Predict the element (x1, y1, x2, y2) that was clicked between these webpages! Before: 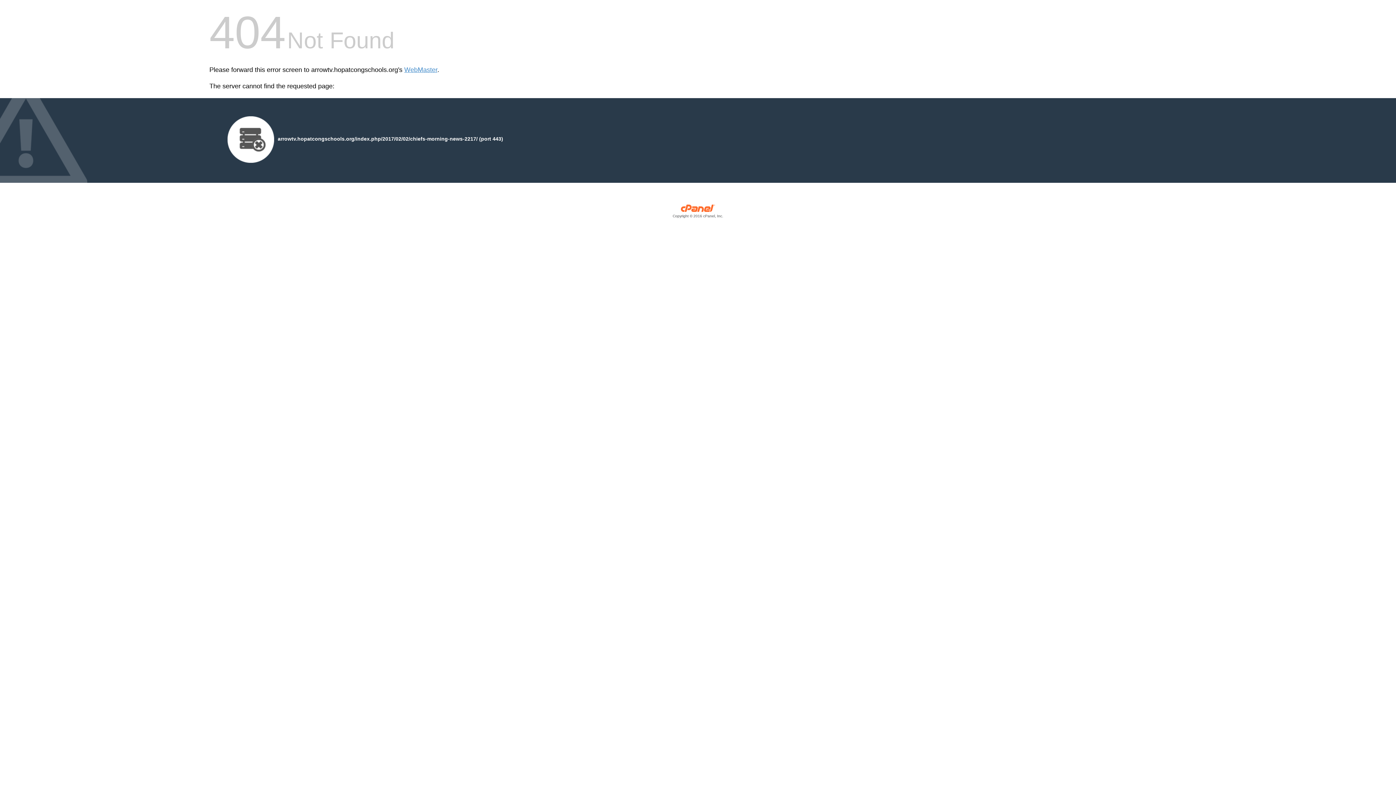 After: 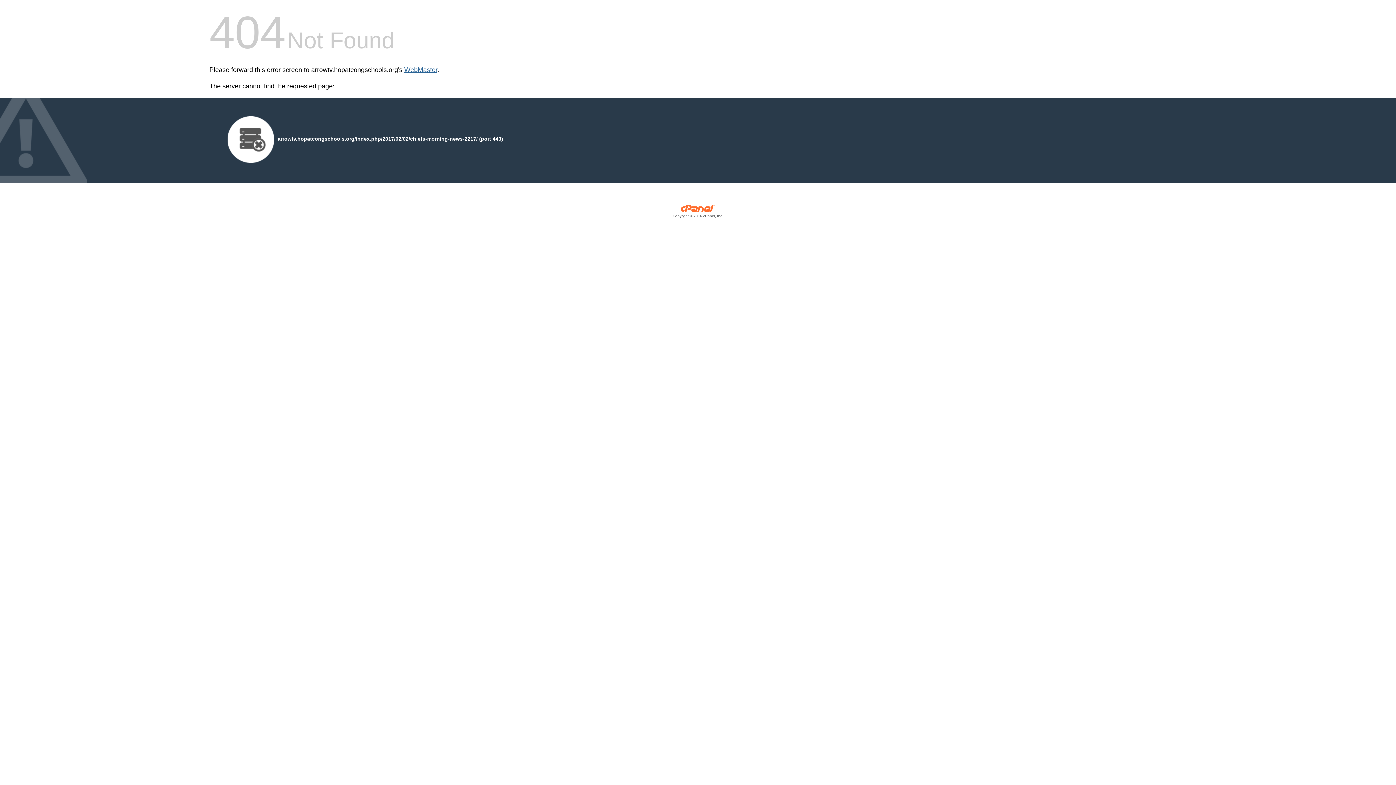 Action: bbox: (404, 66, 437, 73) label: WebMaster